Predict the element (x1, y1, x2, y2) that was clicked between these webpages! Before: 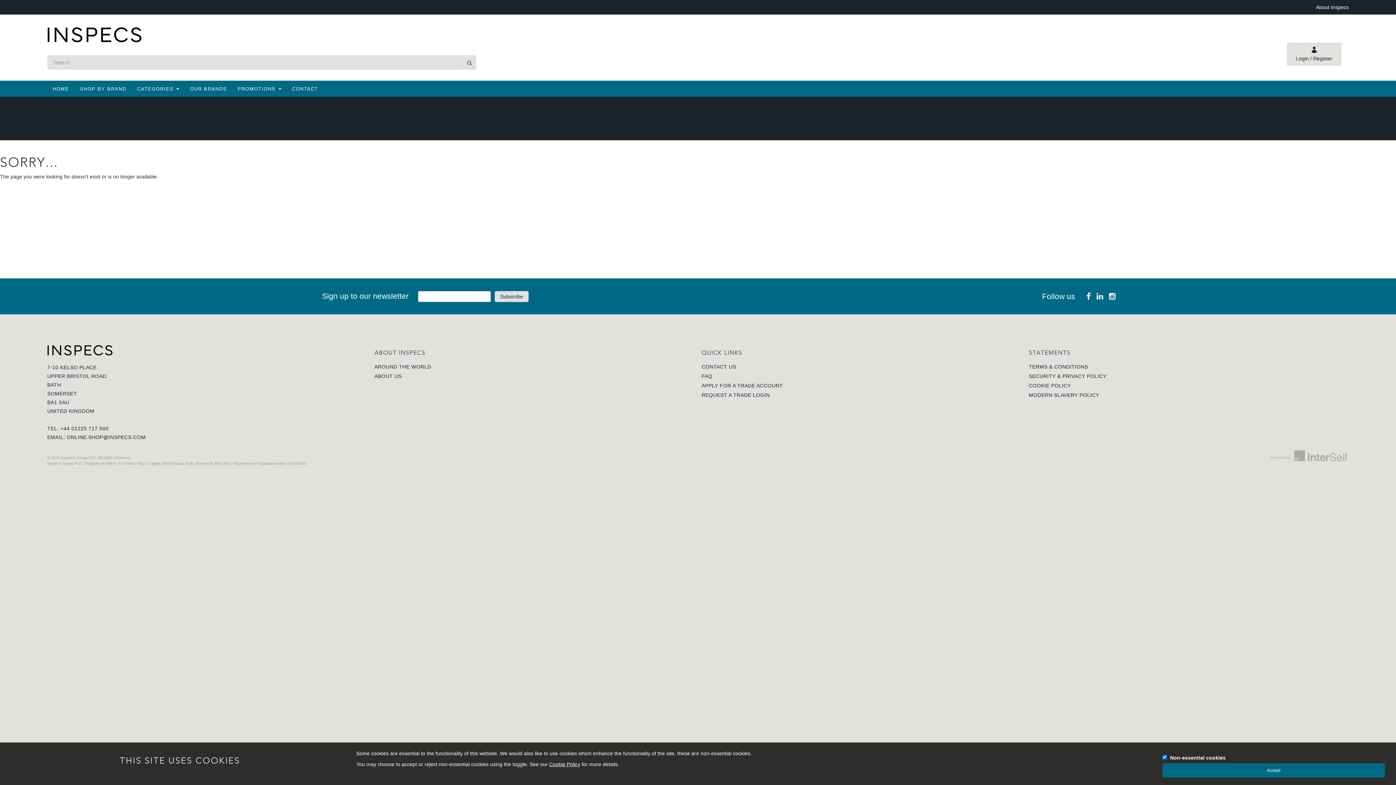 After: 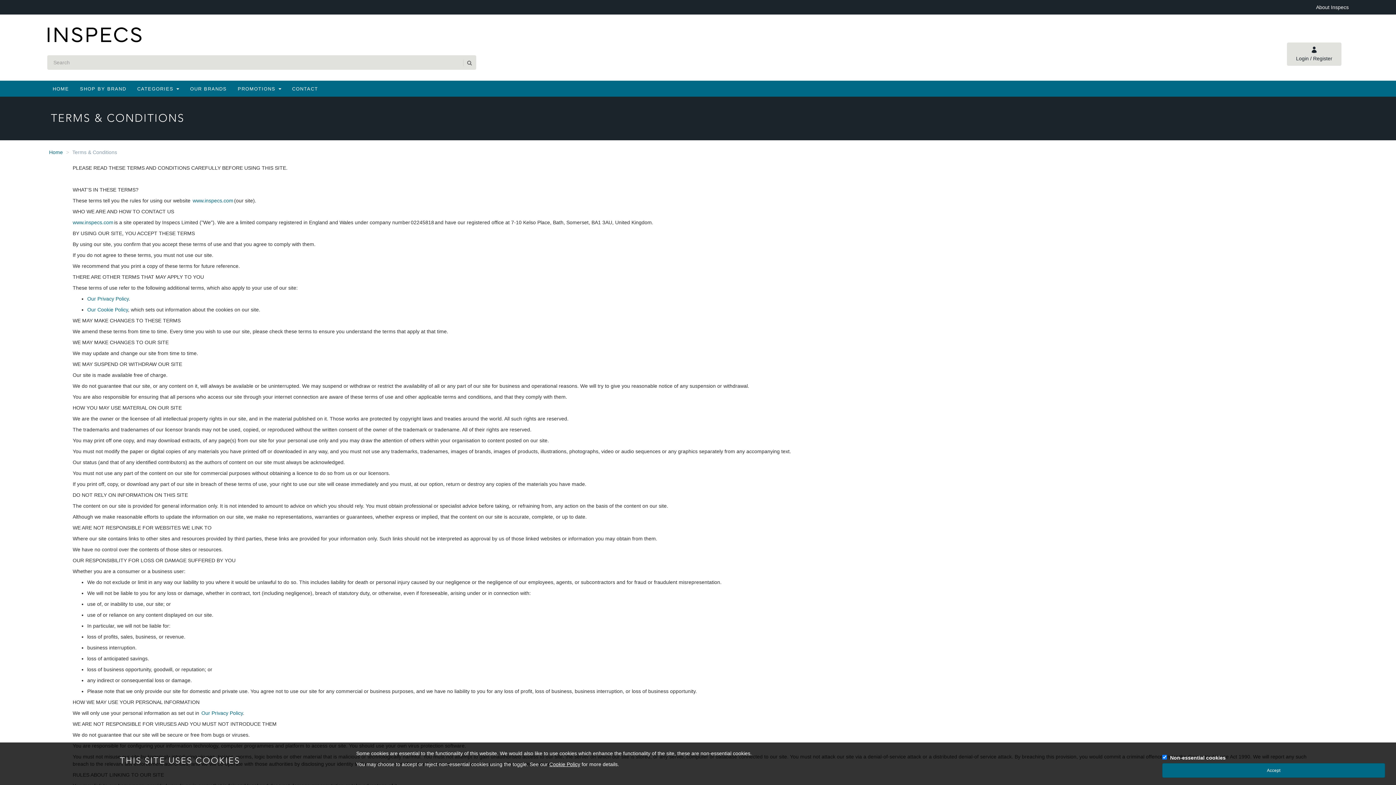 Action: bbox: (1029, 363, 1349, 370) label: TERMS & CONDITIONS